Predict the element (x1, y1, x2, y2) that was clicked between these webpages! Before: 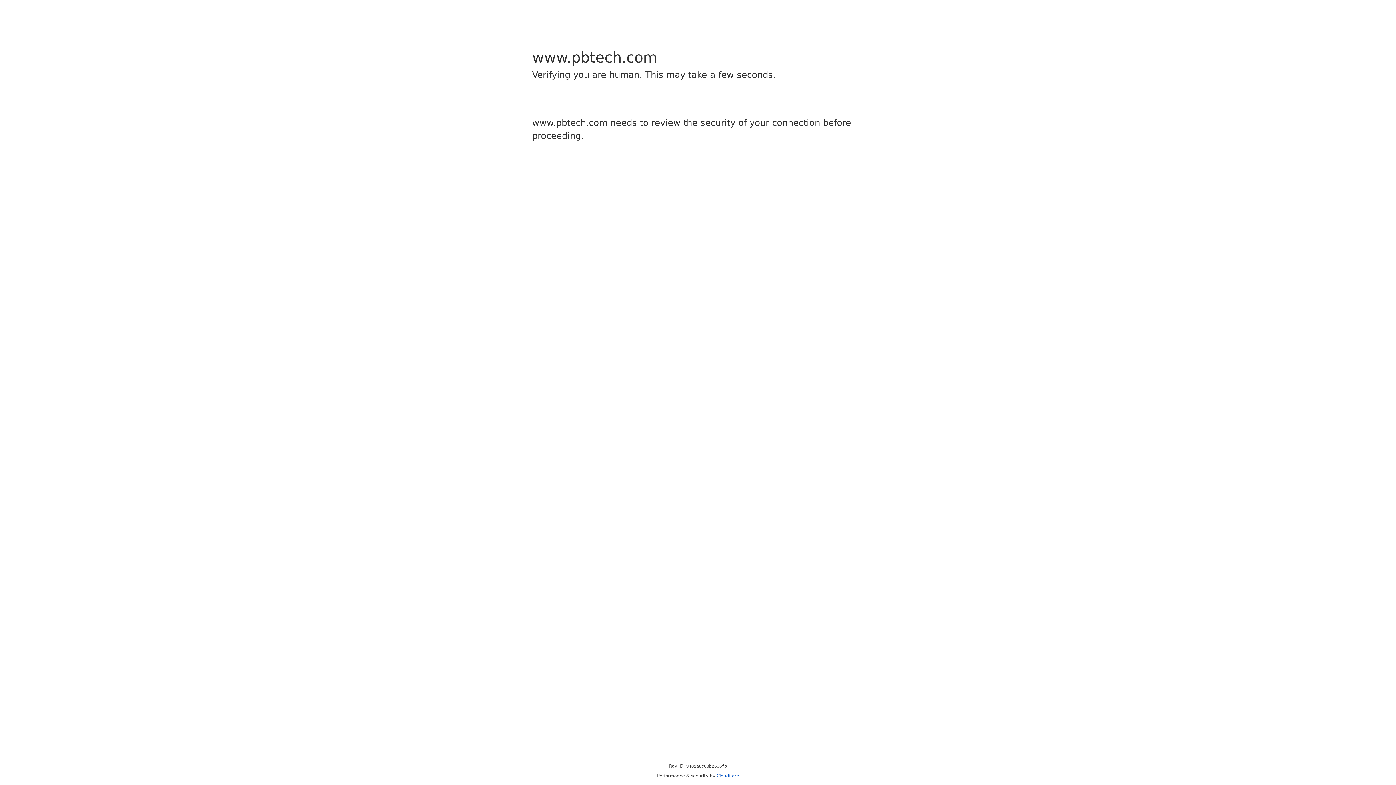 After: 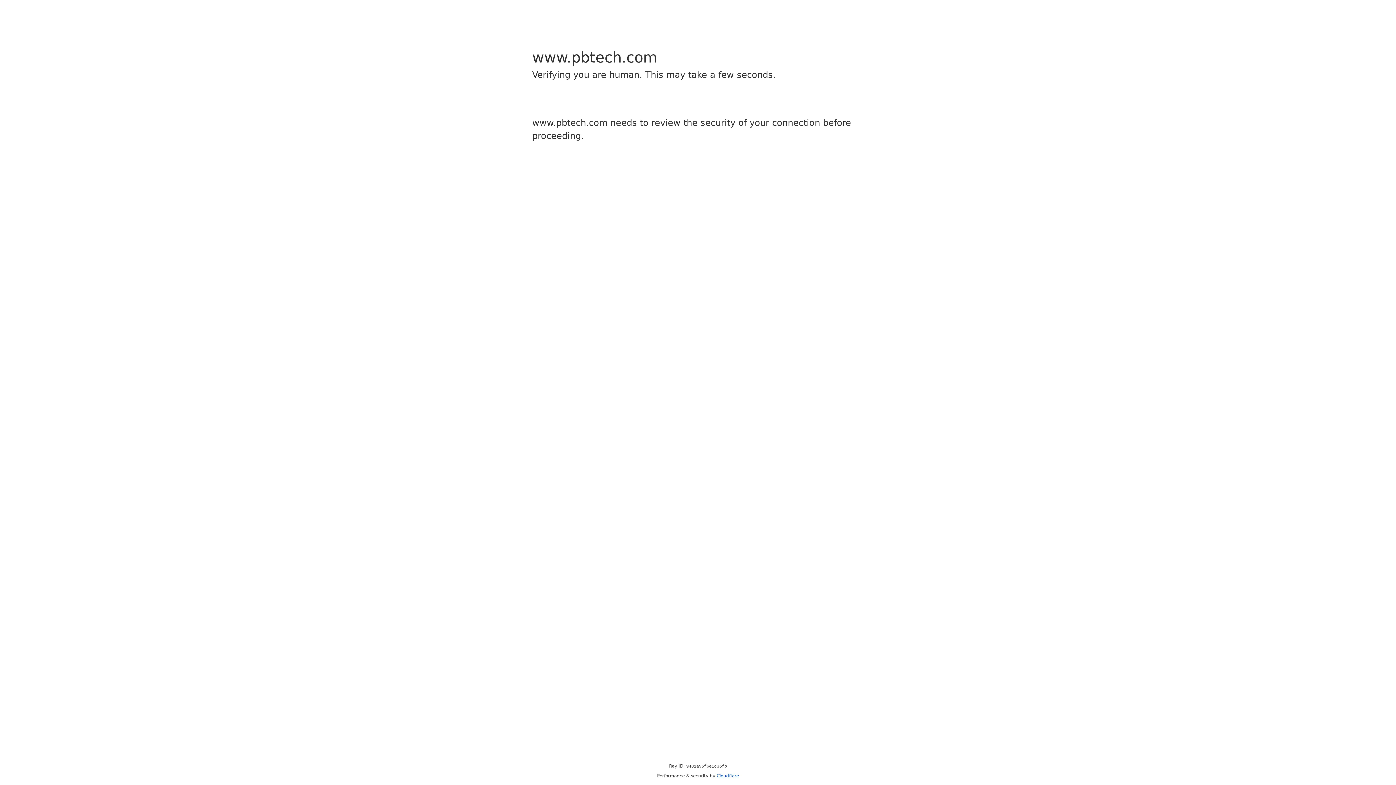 Action: label: Cloudflare bbox: (716, 773, 739, 778)